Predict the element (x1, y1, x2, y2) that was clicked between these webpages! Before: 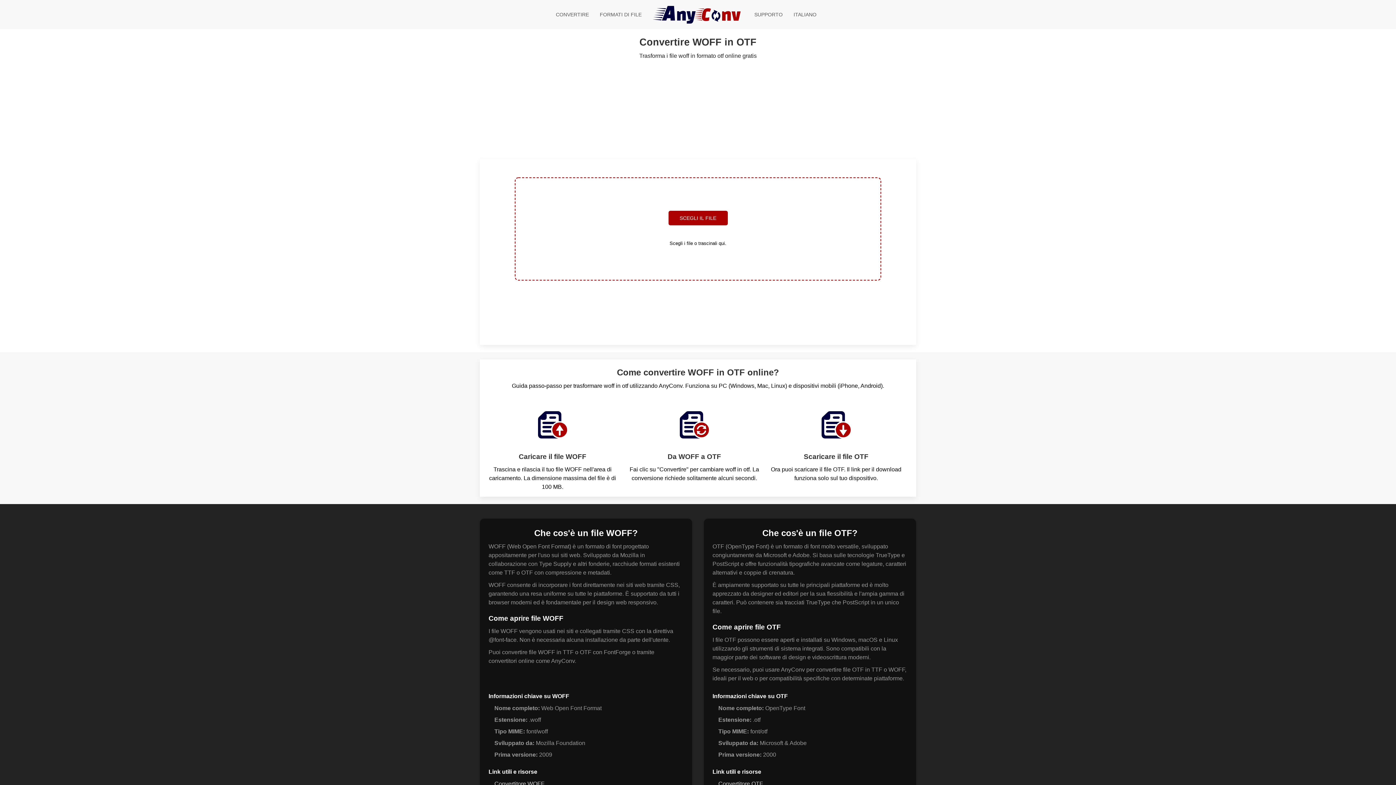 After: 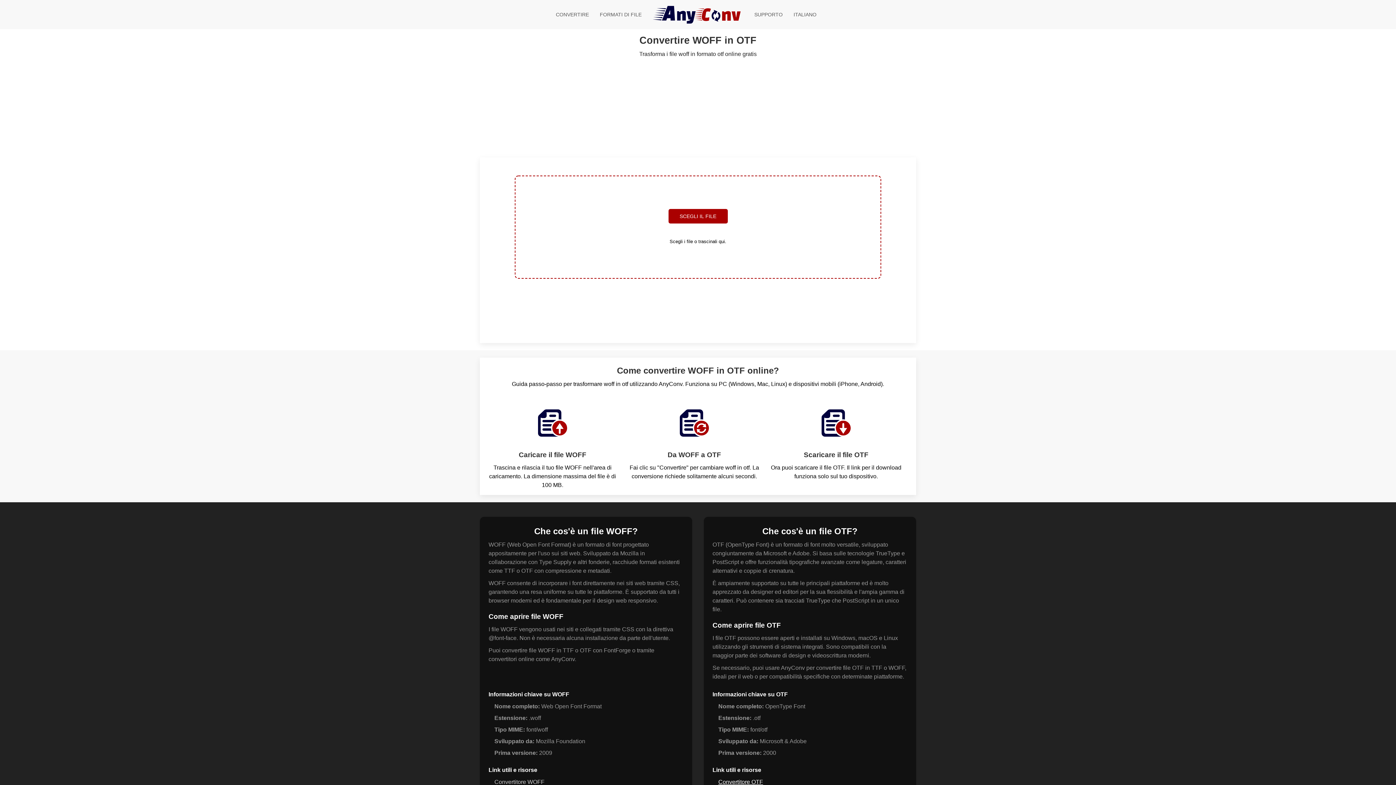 Action: bbox: (718, 781, 763, 787) label: Convertitore OTF